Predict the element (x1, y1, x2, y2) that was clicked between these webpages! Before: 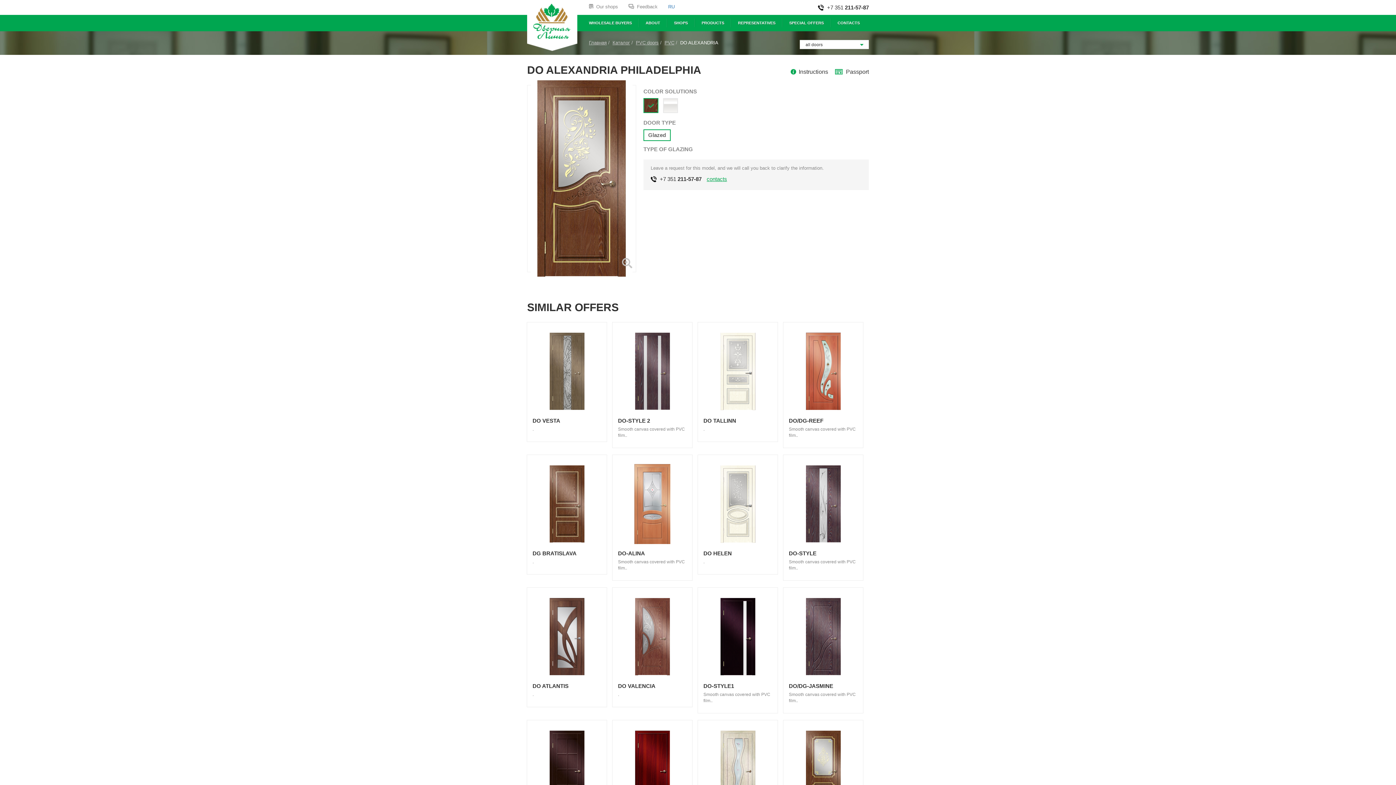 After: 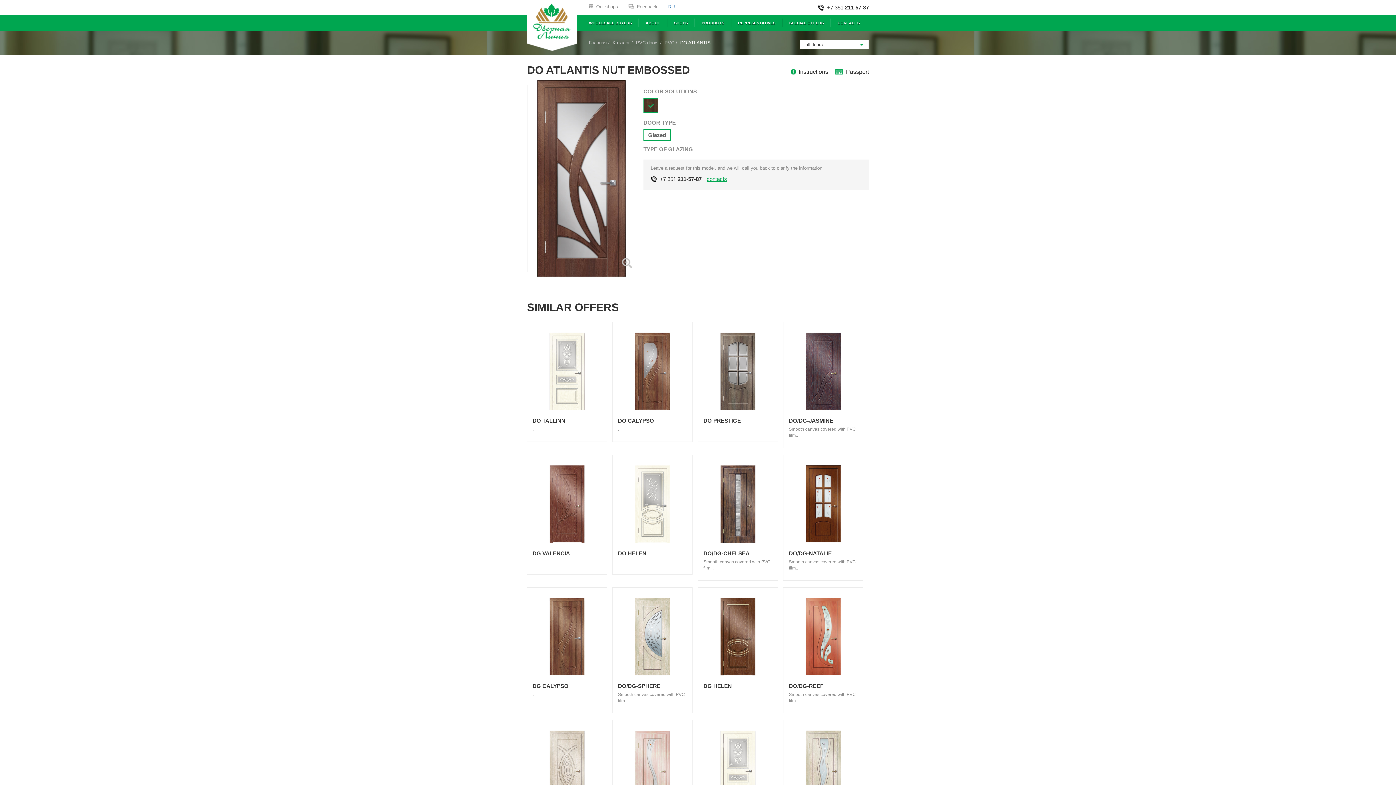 Action: label: DO ATLANTIS bbox: (532, 682, 601, 690)